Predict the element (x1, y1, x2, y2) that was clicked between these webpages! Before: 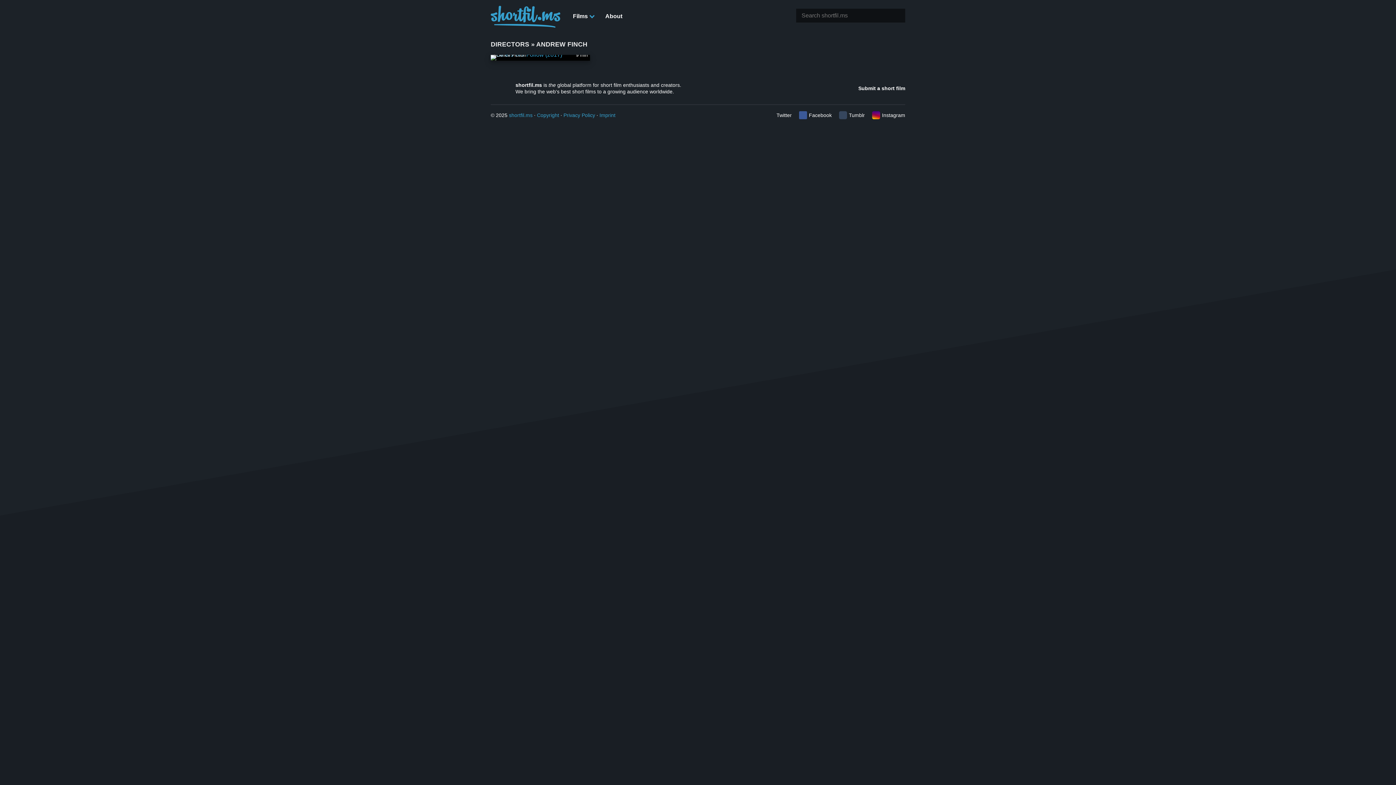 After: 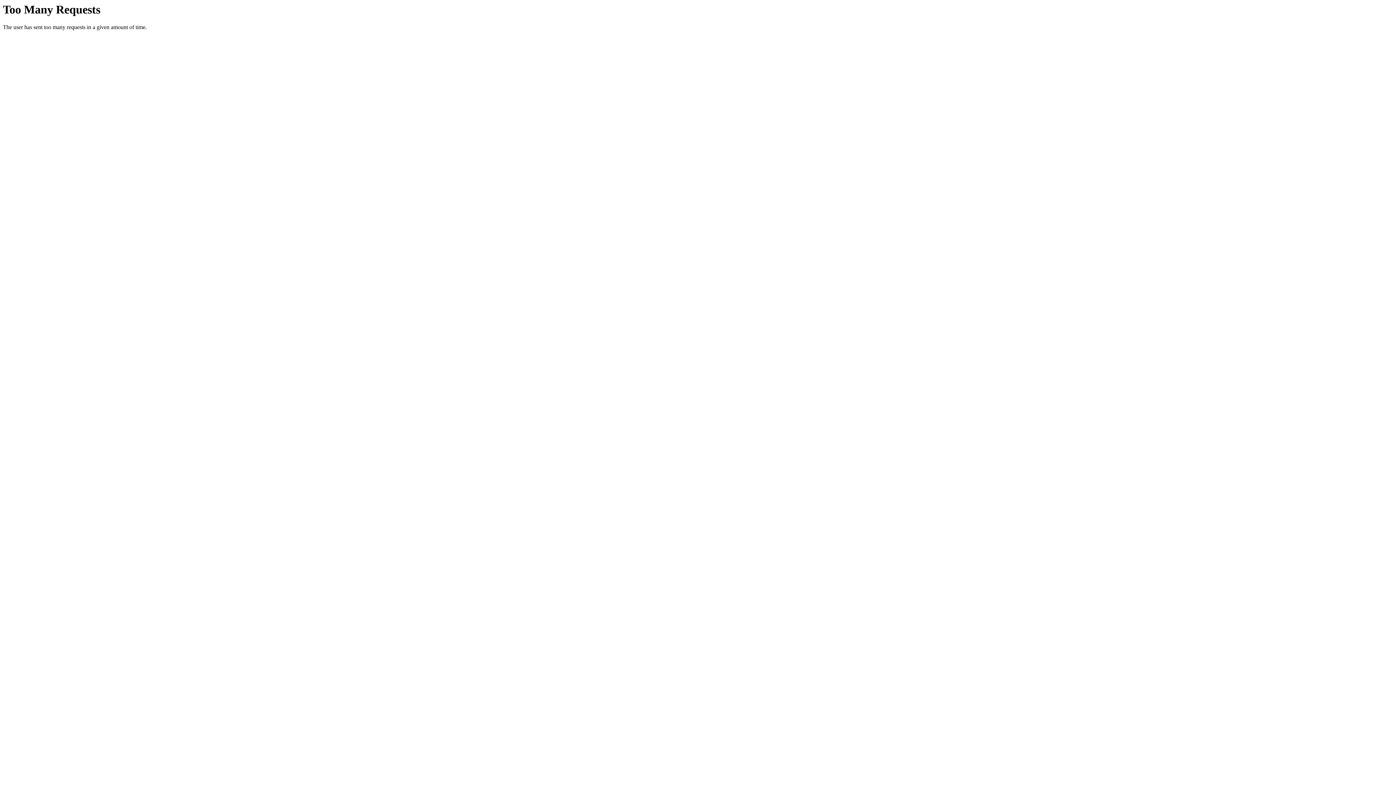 Action: label: About bbox: (599, 7, 628, 25)